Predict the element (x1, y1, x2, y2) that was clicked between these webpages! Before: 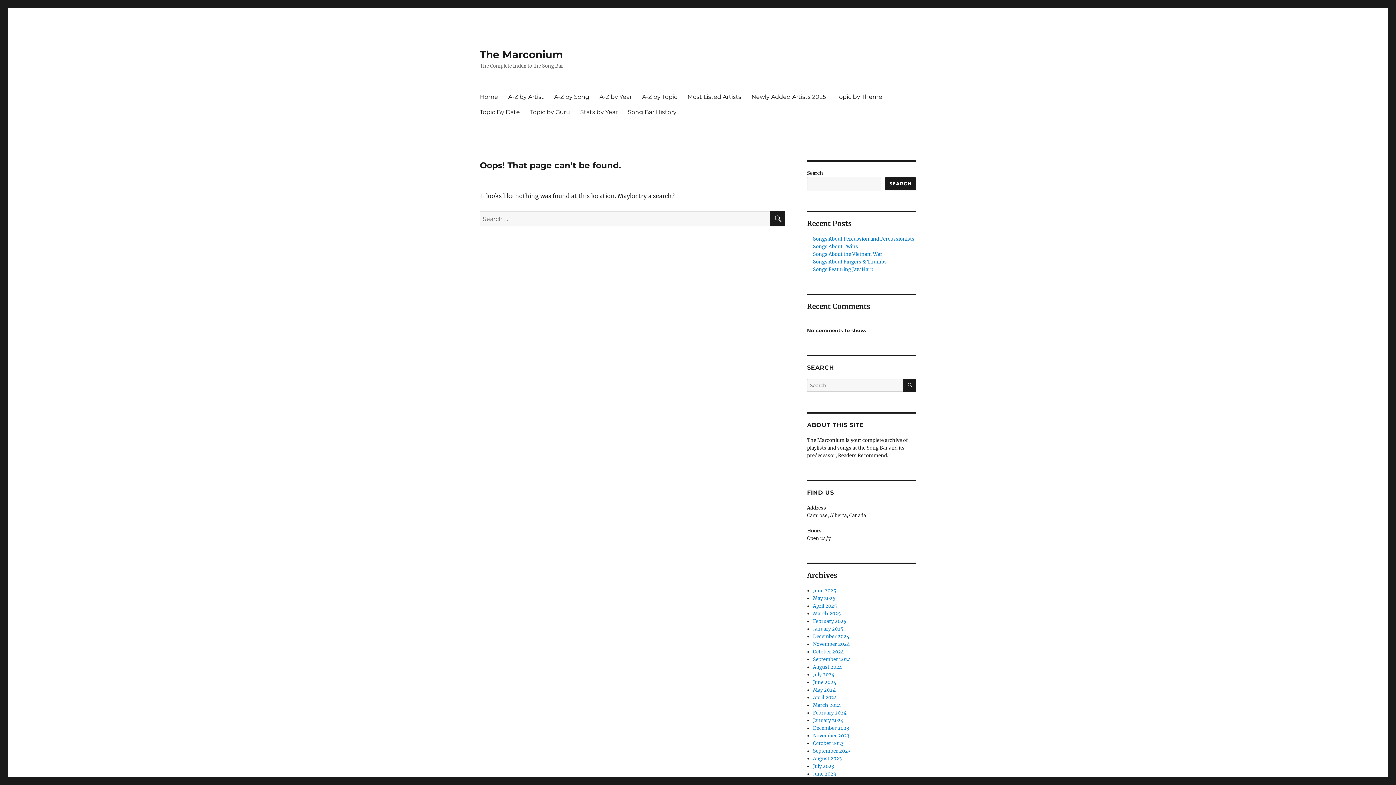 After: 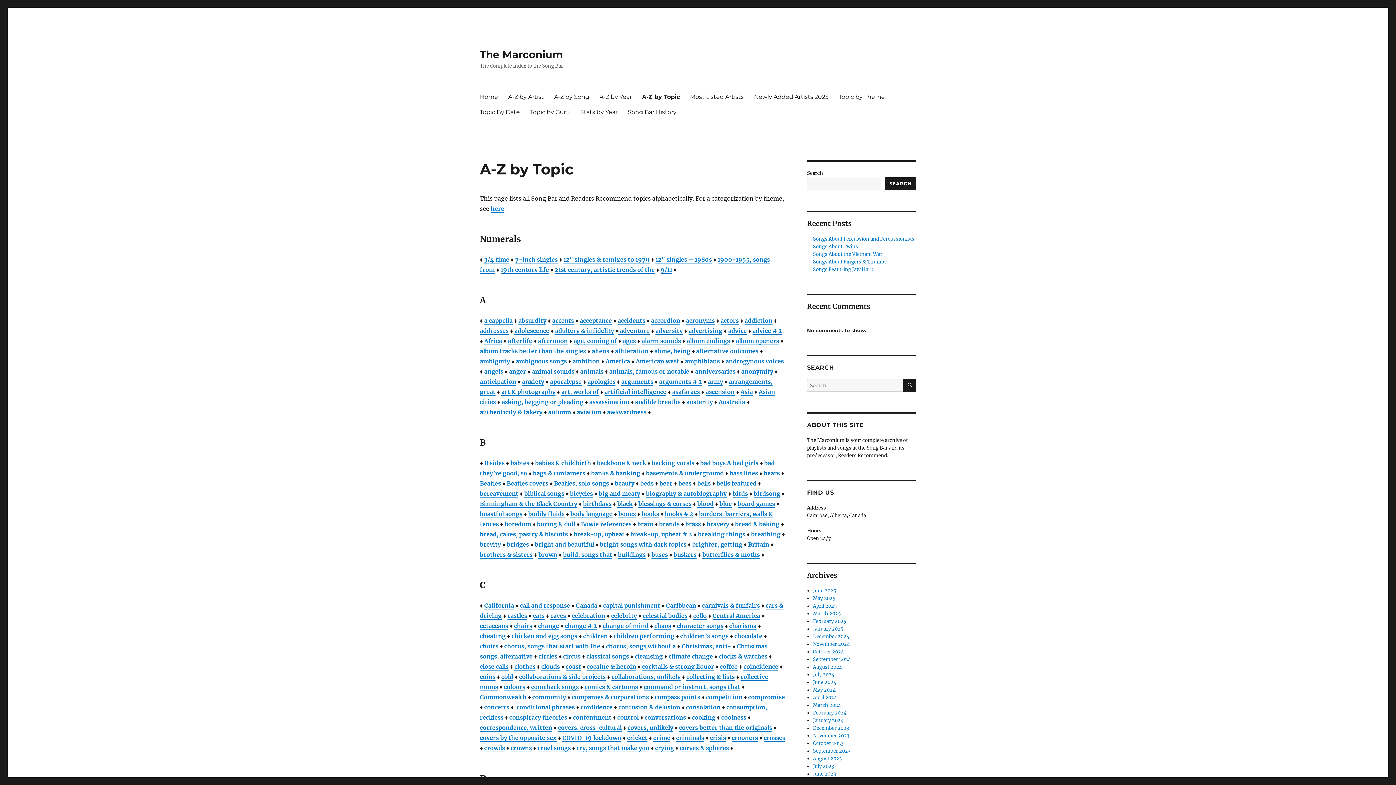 Action: bbox: (637, 89, 682, 104) label: A-Z by Topic